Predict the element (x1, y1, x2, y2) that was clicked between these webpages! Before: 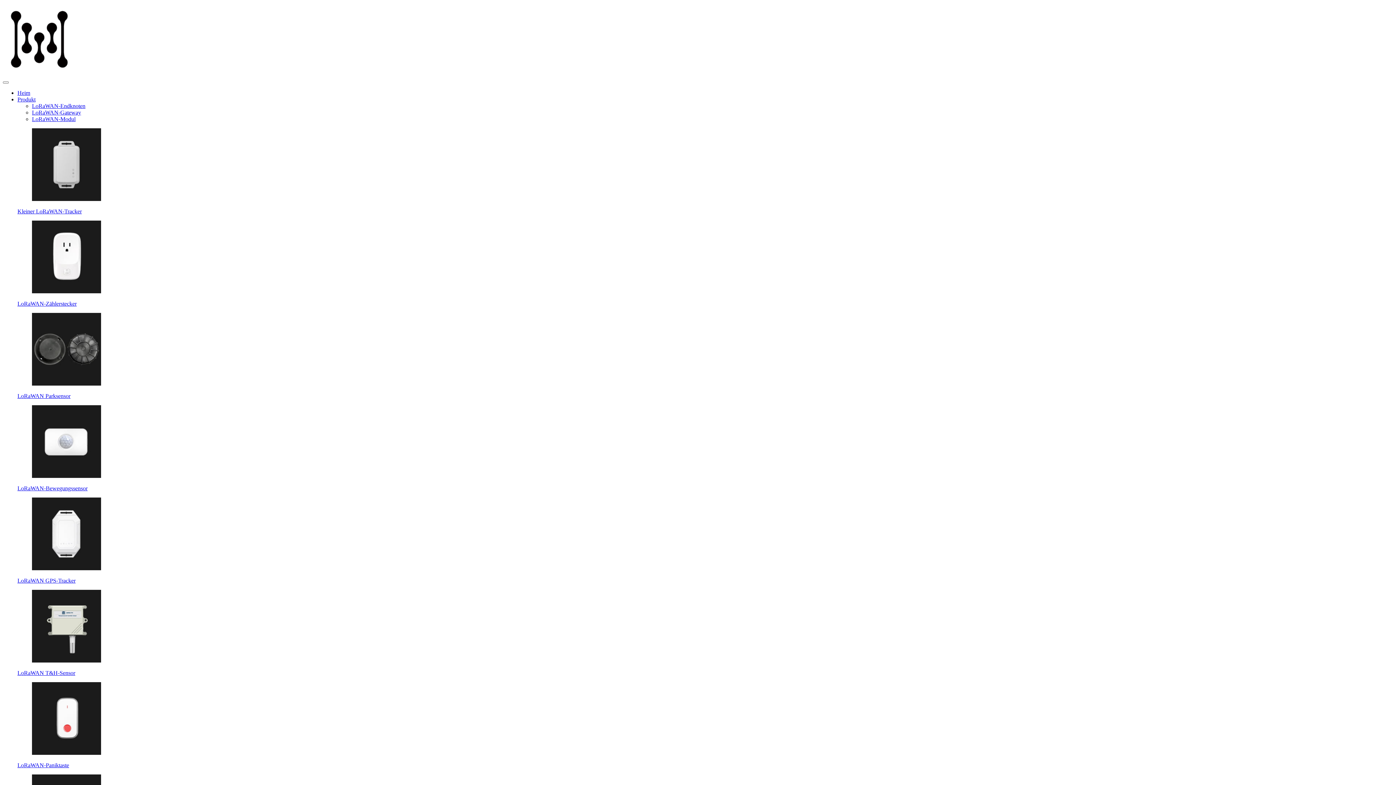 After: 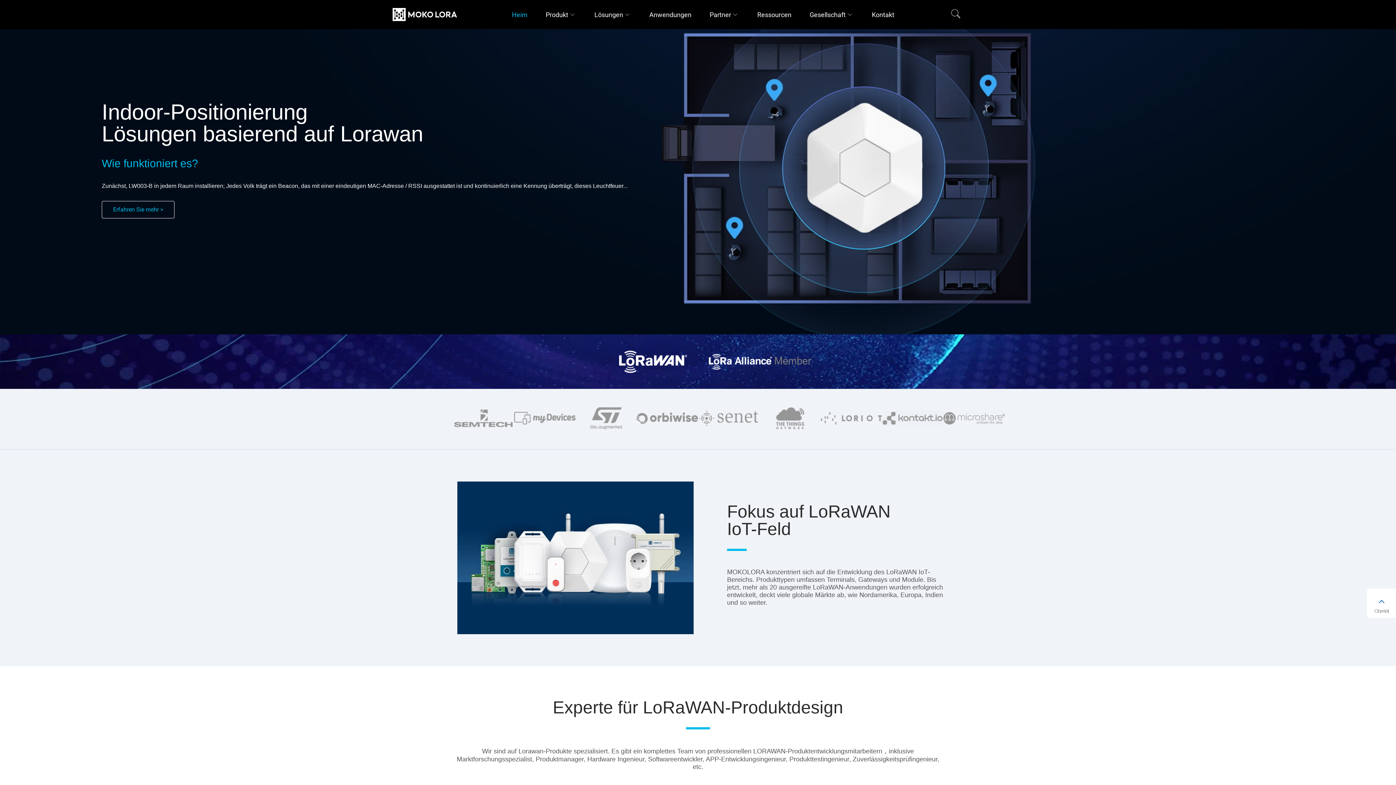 Action: bbox: (2, 70, 362, 77)